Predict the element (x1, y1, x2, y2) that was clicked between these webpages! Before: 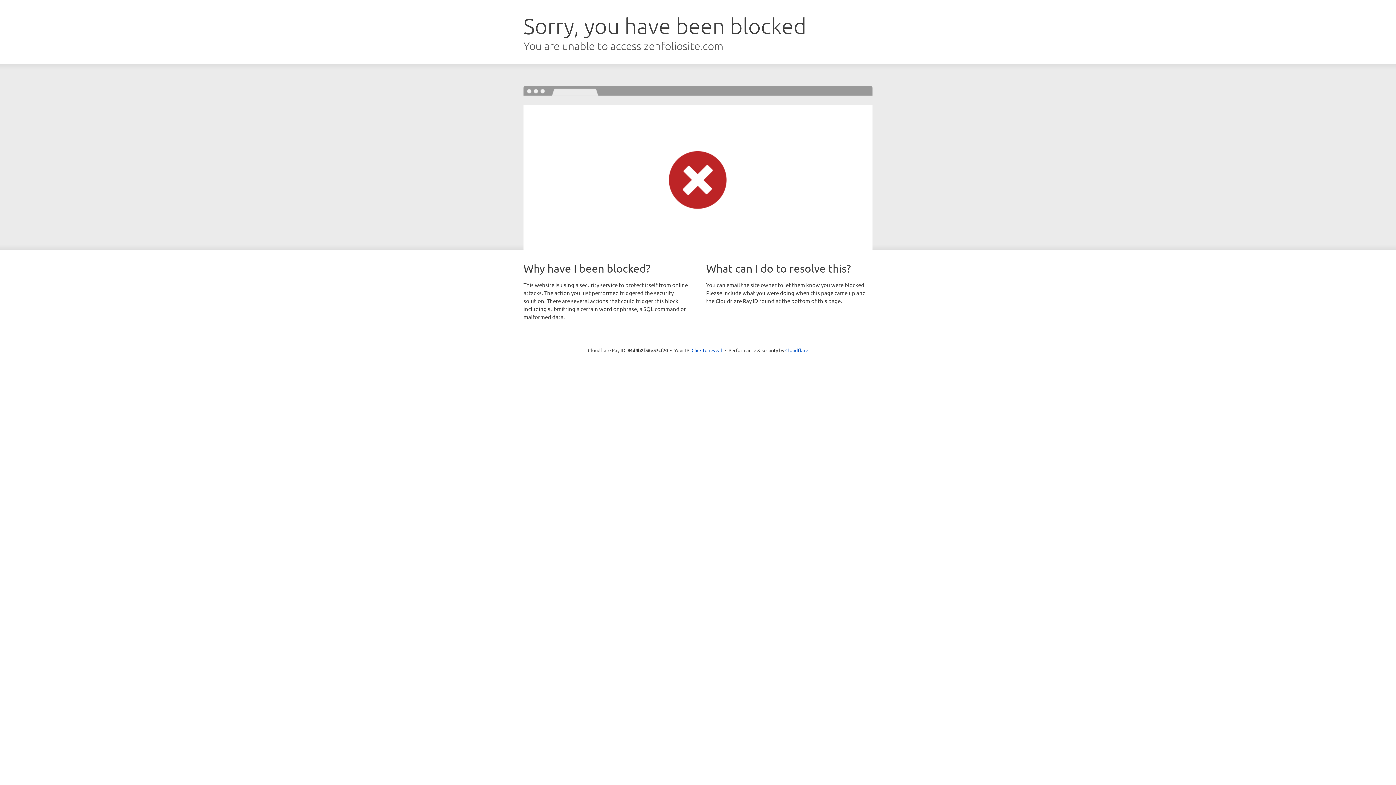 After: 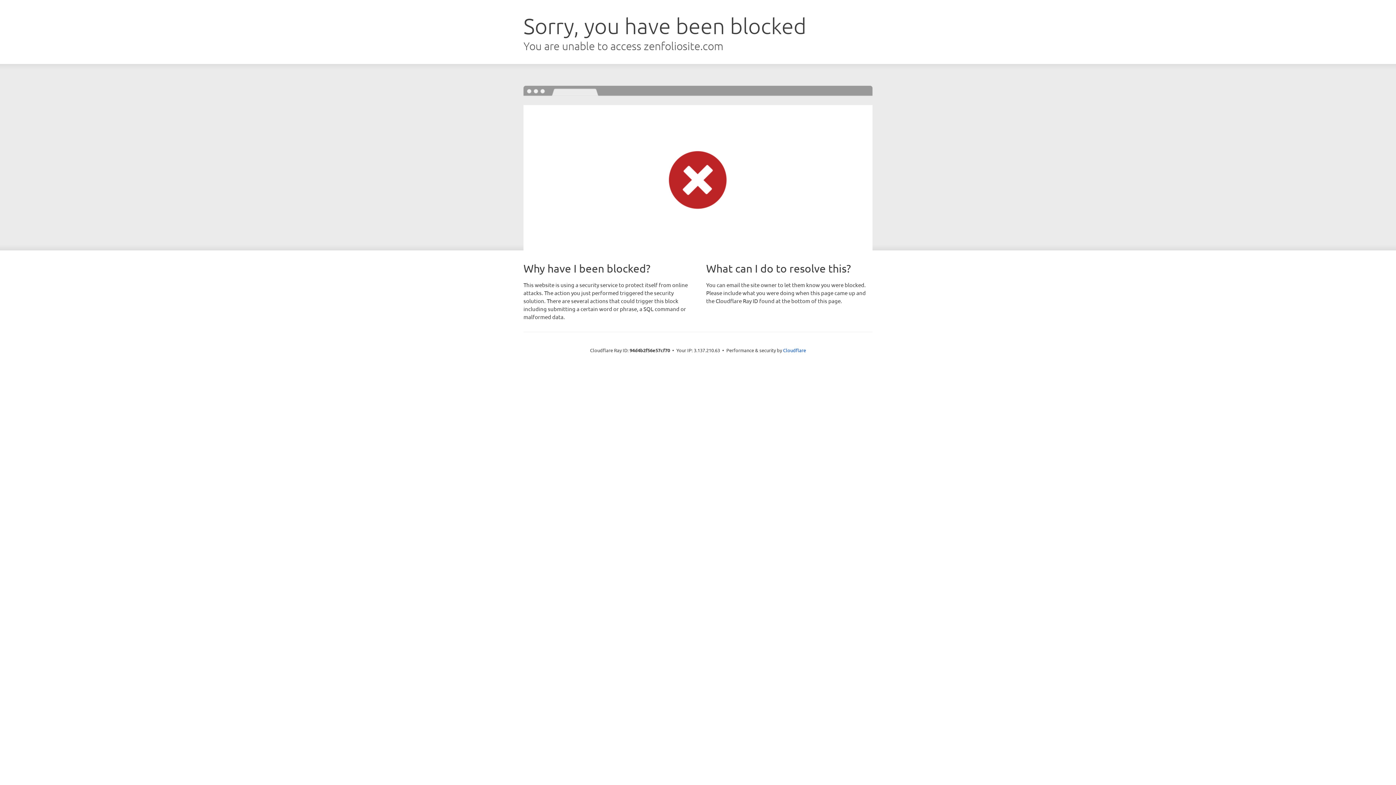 Action: label: Click to reveal bbox: (691, 346, 722, 353)